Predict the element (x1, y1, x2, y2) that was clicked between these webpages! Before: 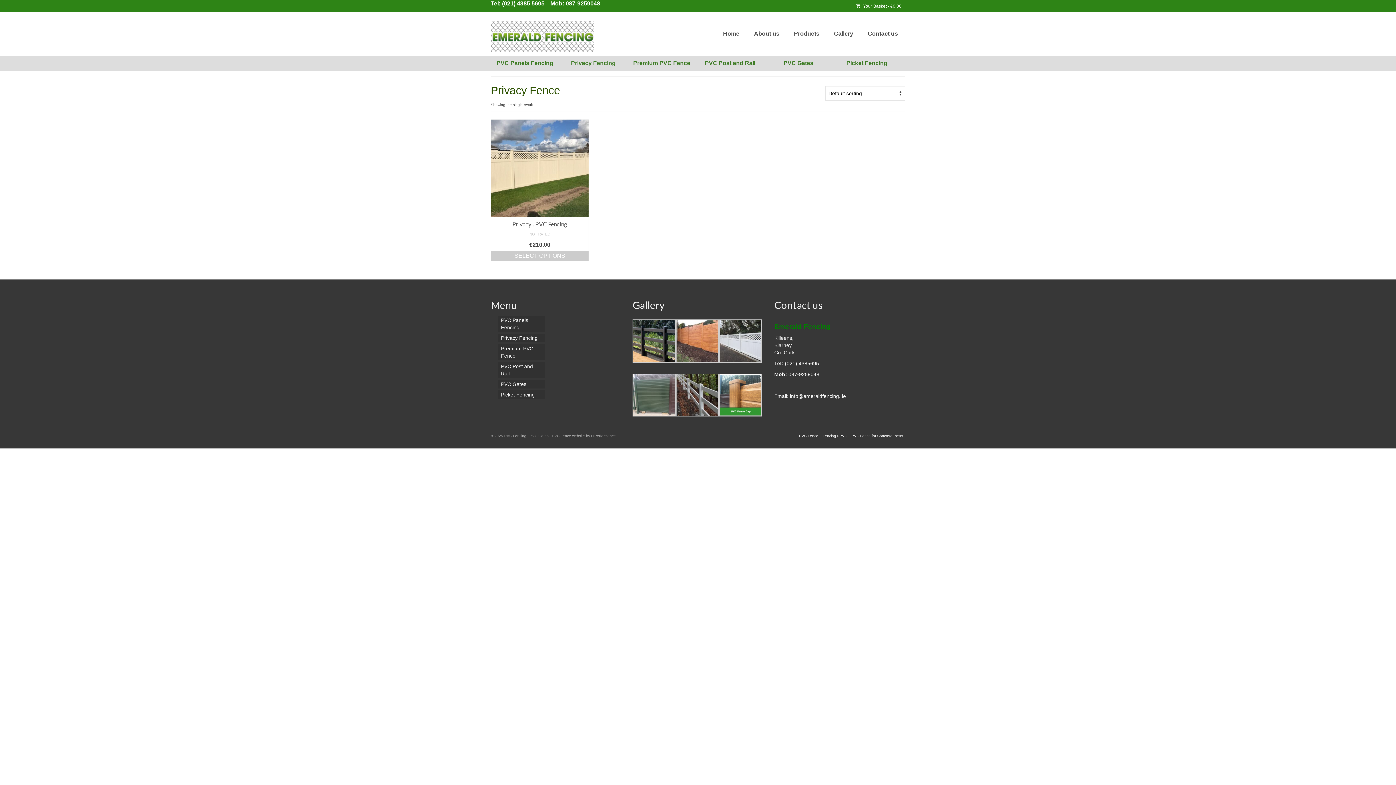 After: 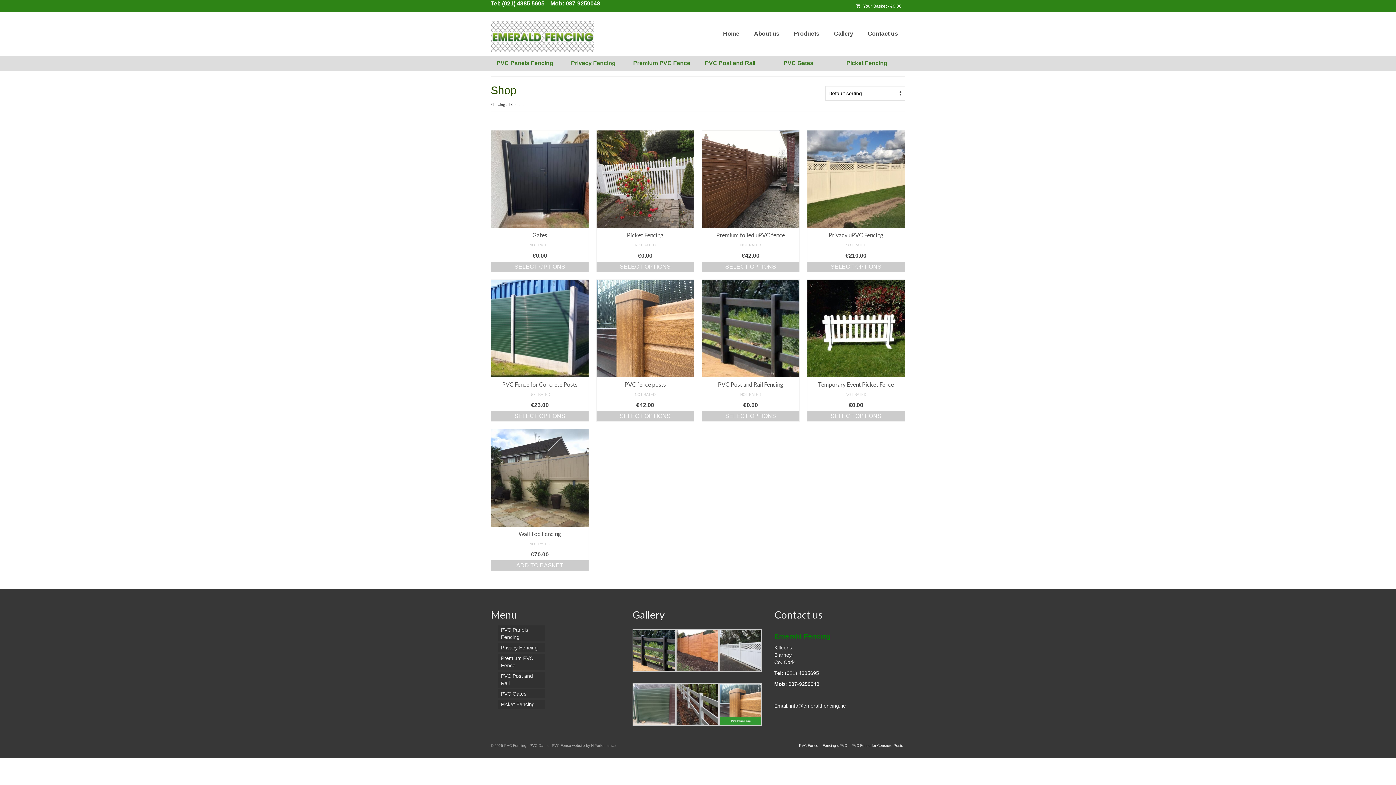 Action: bbox: (786, 26, 826, 40) label: Products